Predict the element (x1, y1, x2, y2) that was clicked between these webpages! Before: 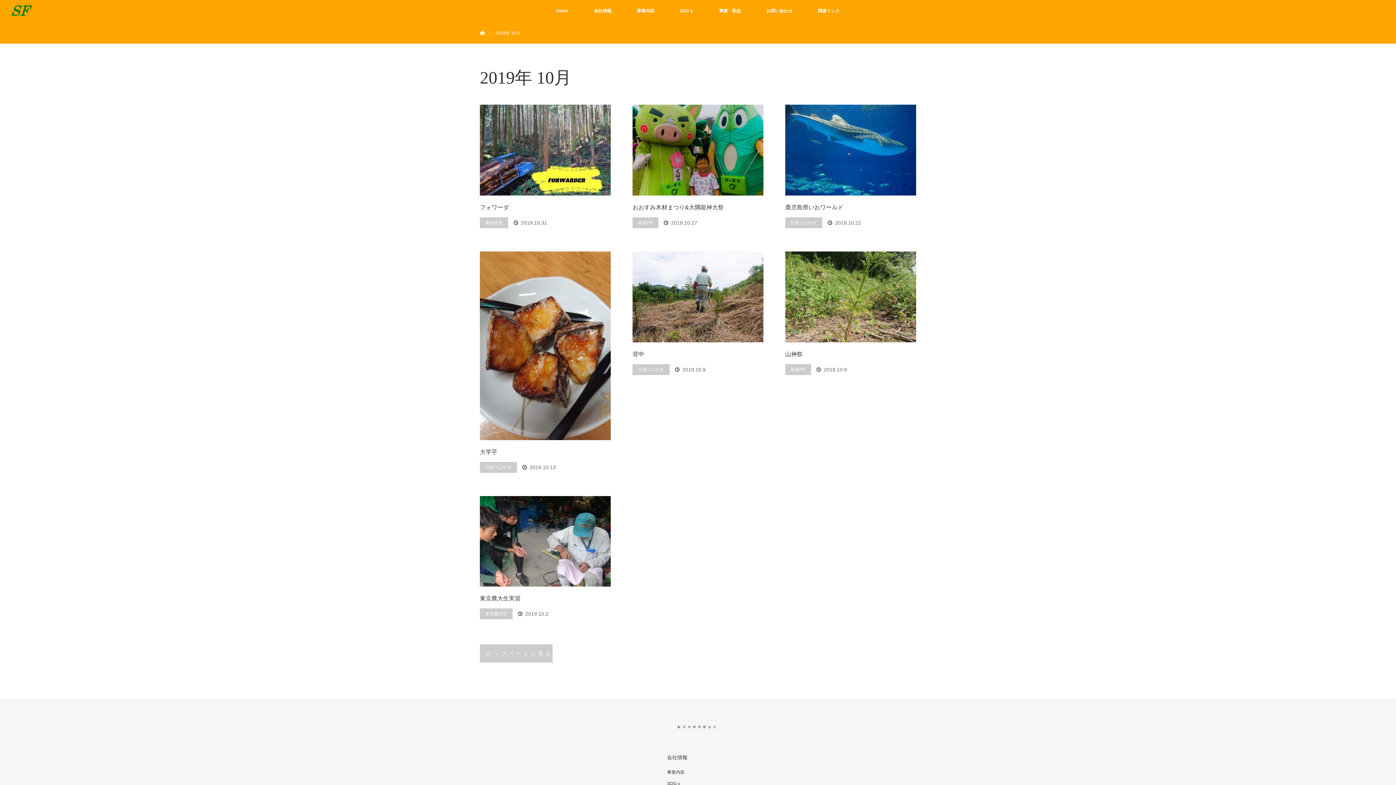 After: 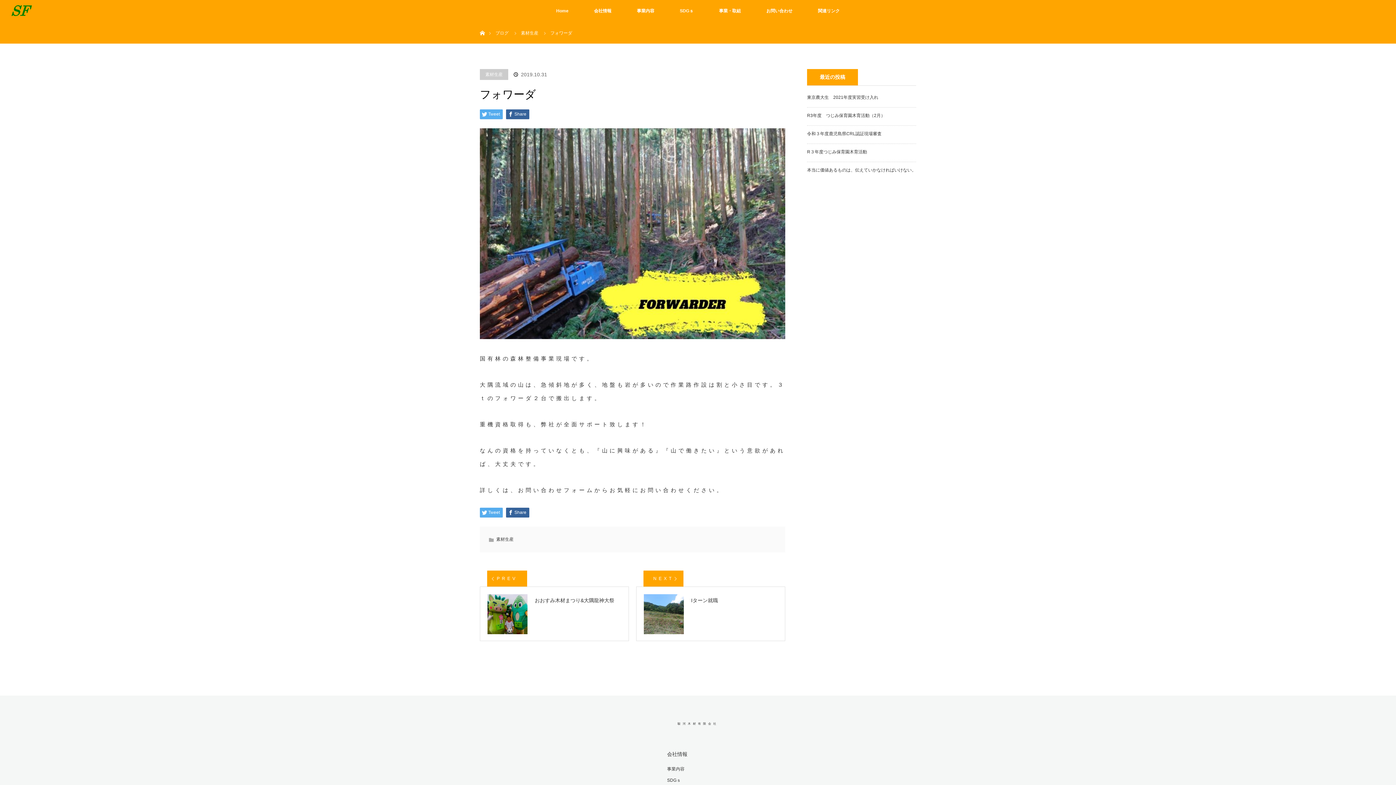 Action: bbox: (480, 104, 610, 195)